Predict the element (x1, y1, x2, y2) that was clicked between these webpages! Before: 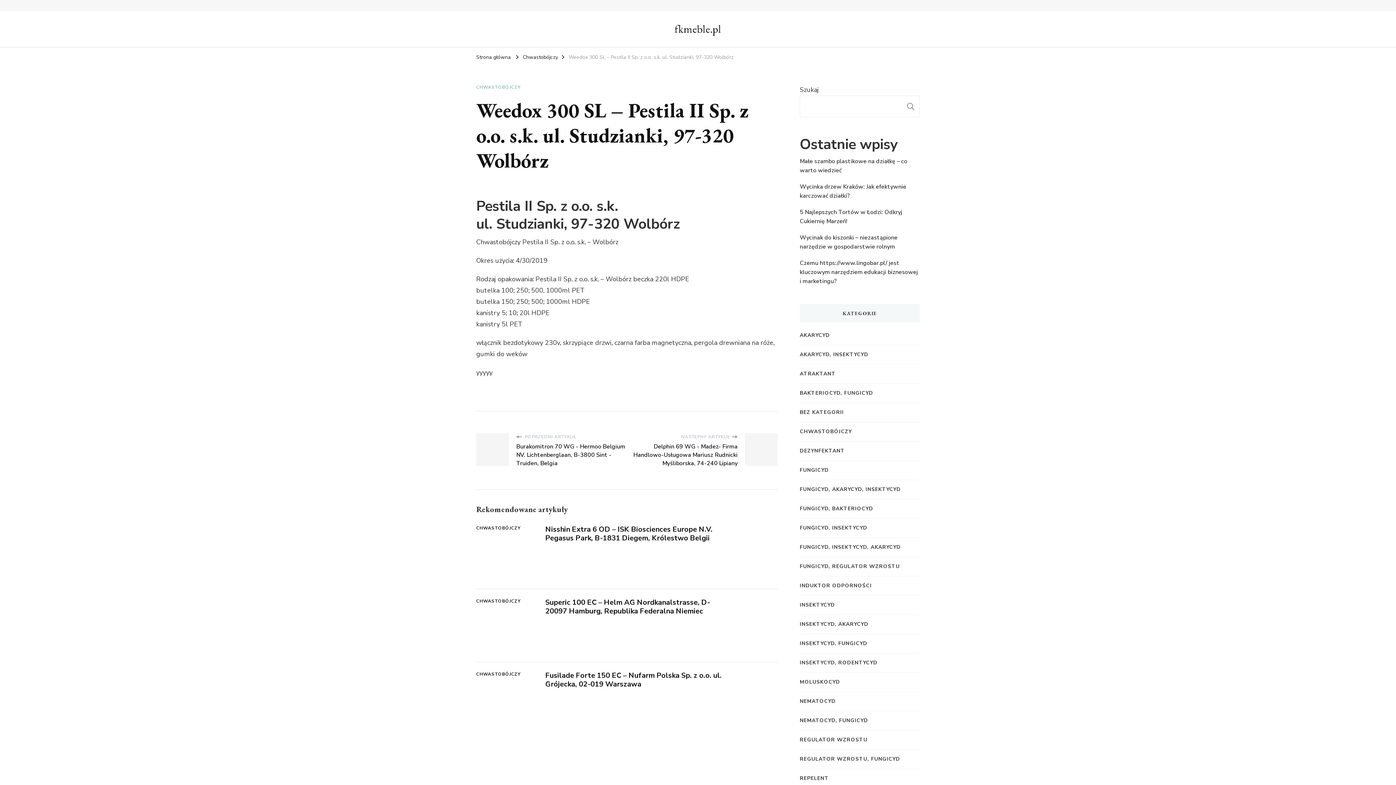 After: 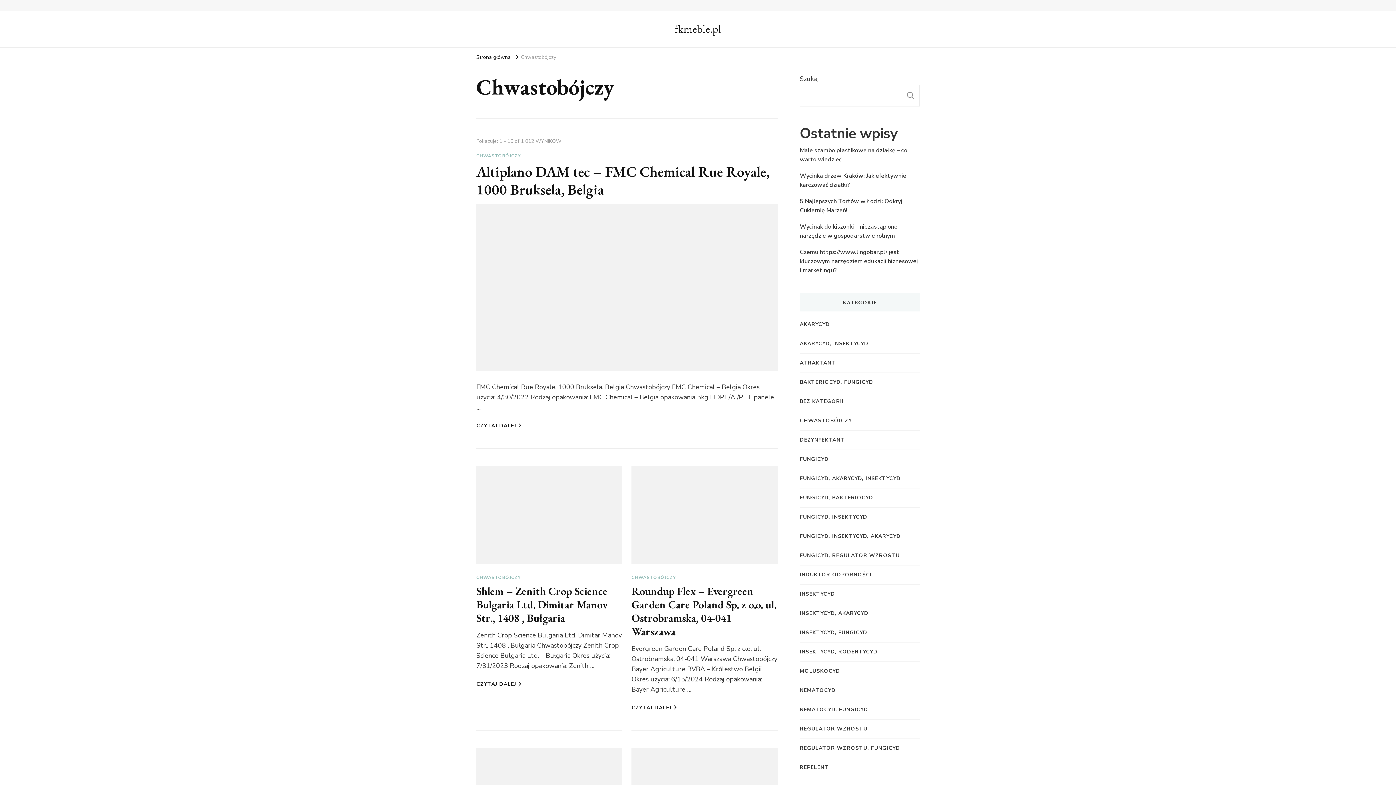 Action: label: CHWASTOBÓJCZY bbox: (476, 671, 520, 677)